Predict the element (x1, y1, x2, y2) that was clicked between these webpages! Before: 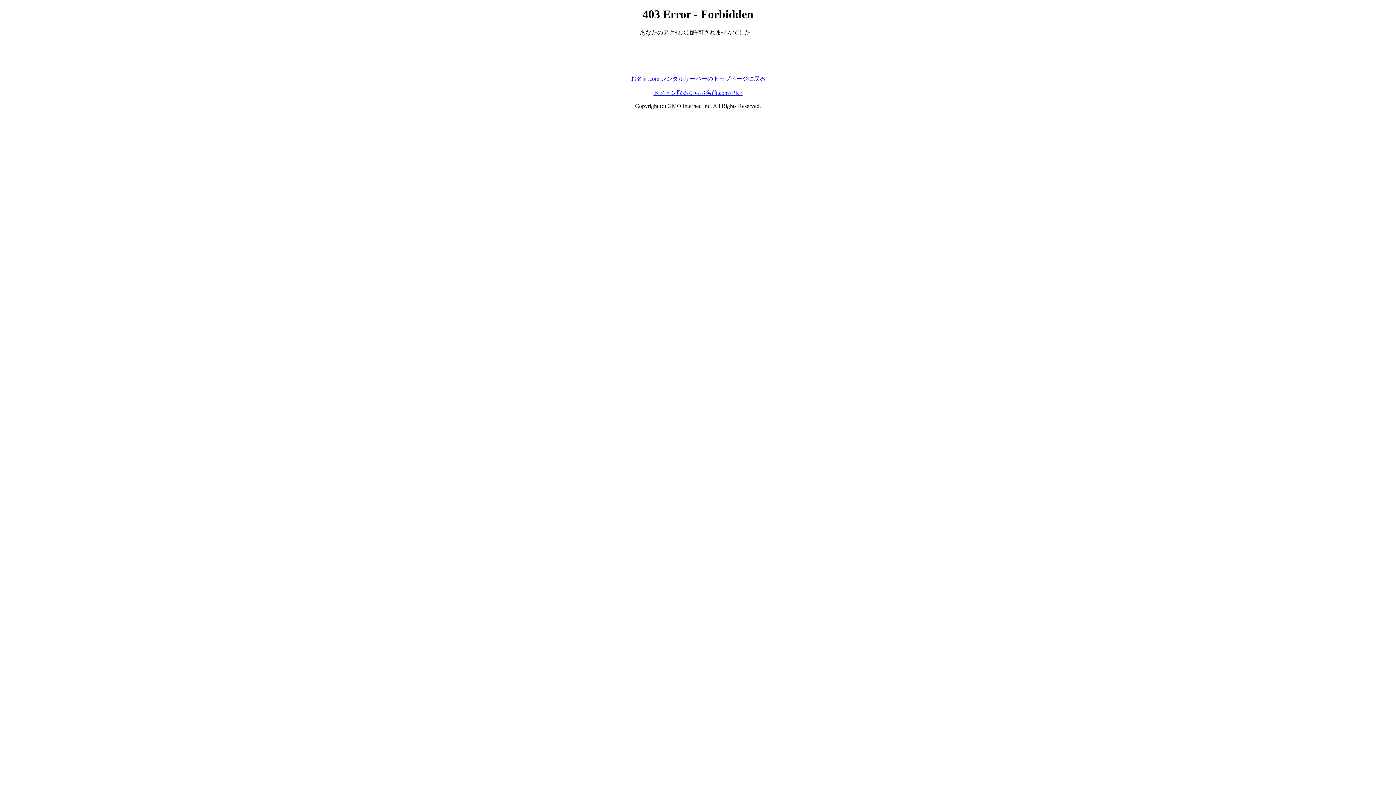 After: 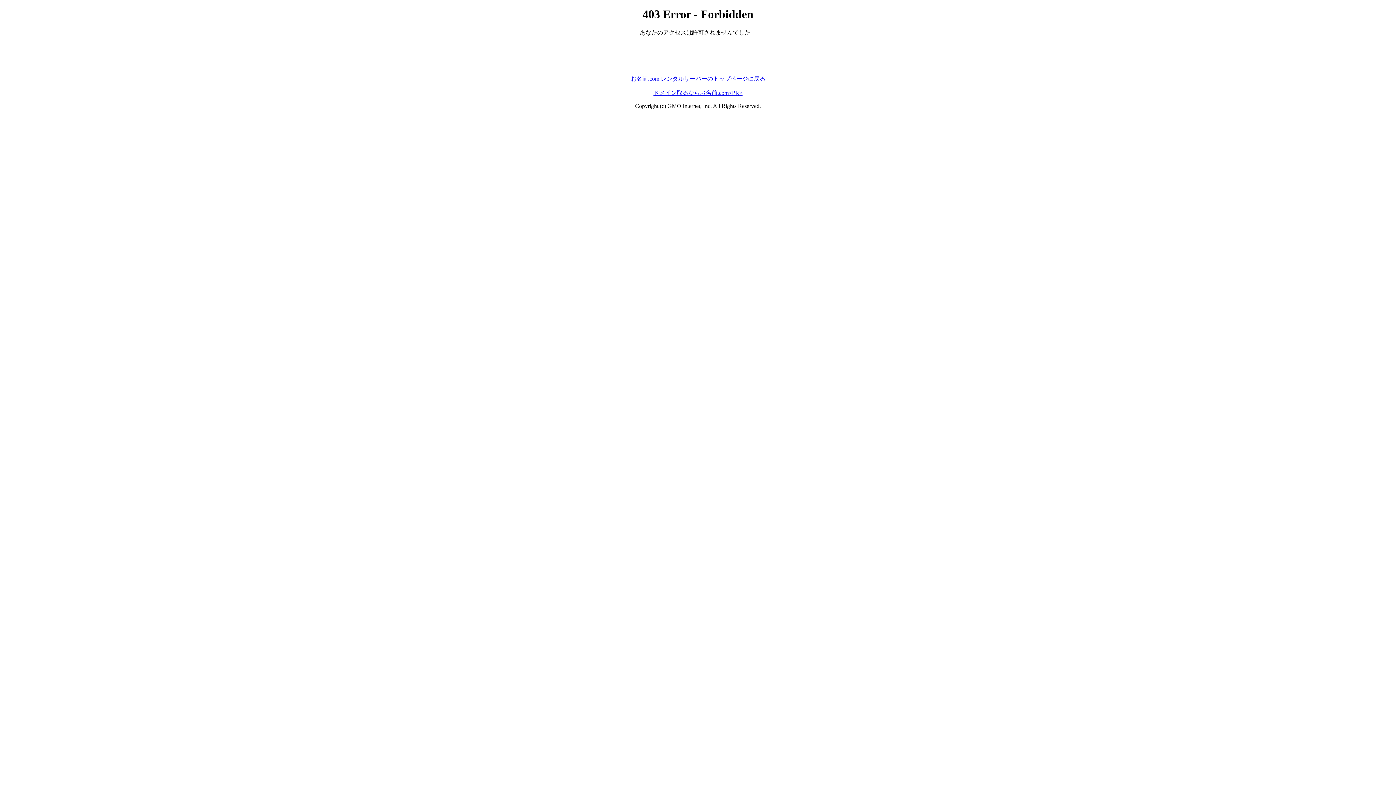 Action: label: お名前.com レンタルサーバーのトップページに戻る bbox: (630, 75, 765, 81)